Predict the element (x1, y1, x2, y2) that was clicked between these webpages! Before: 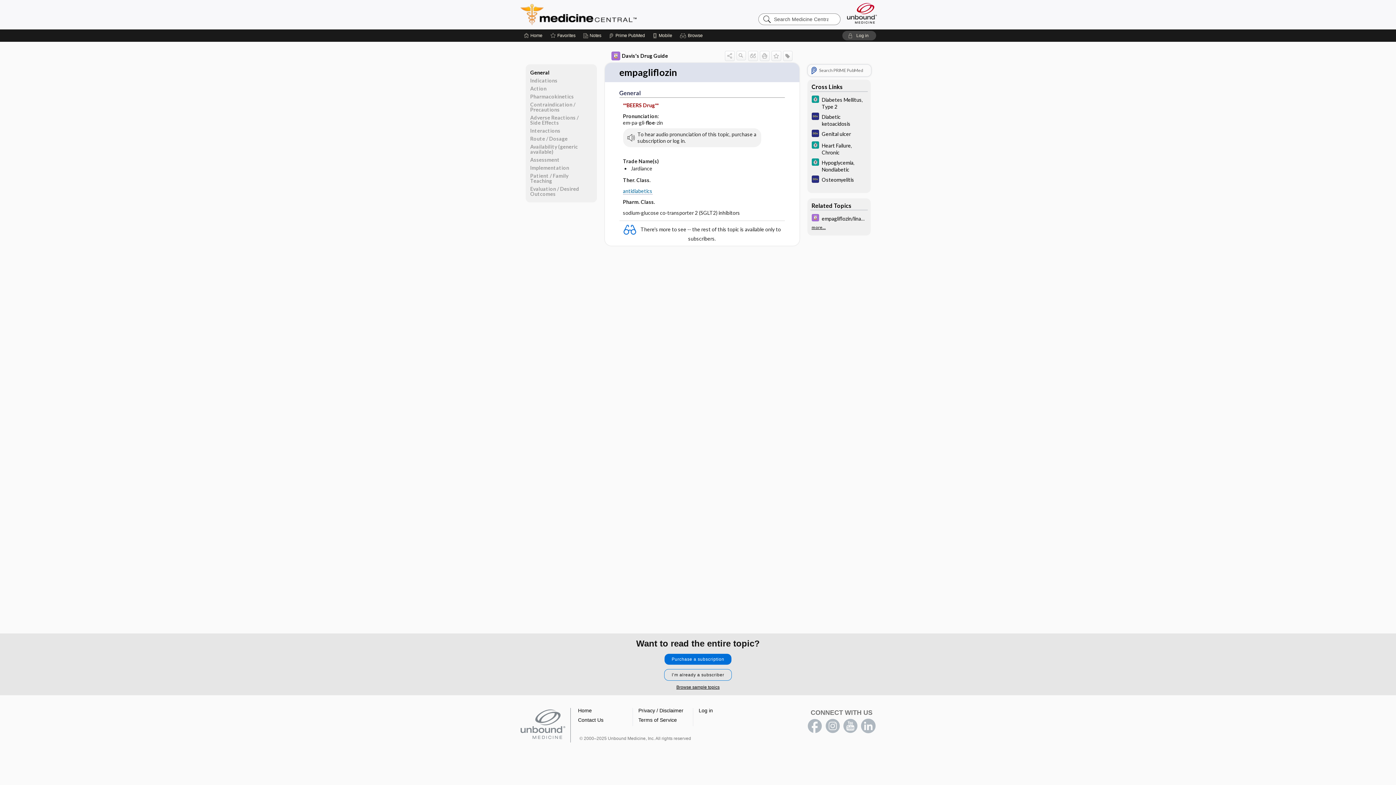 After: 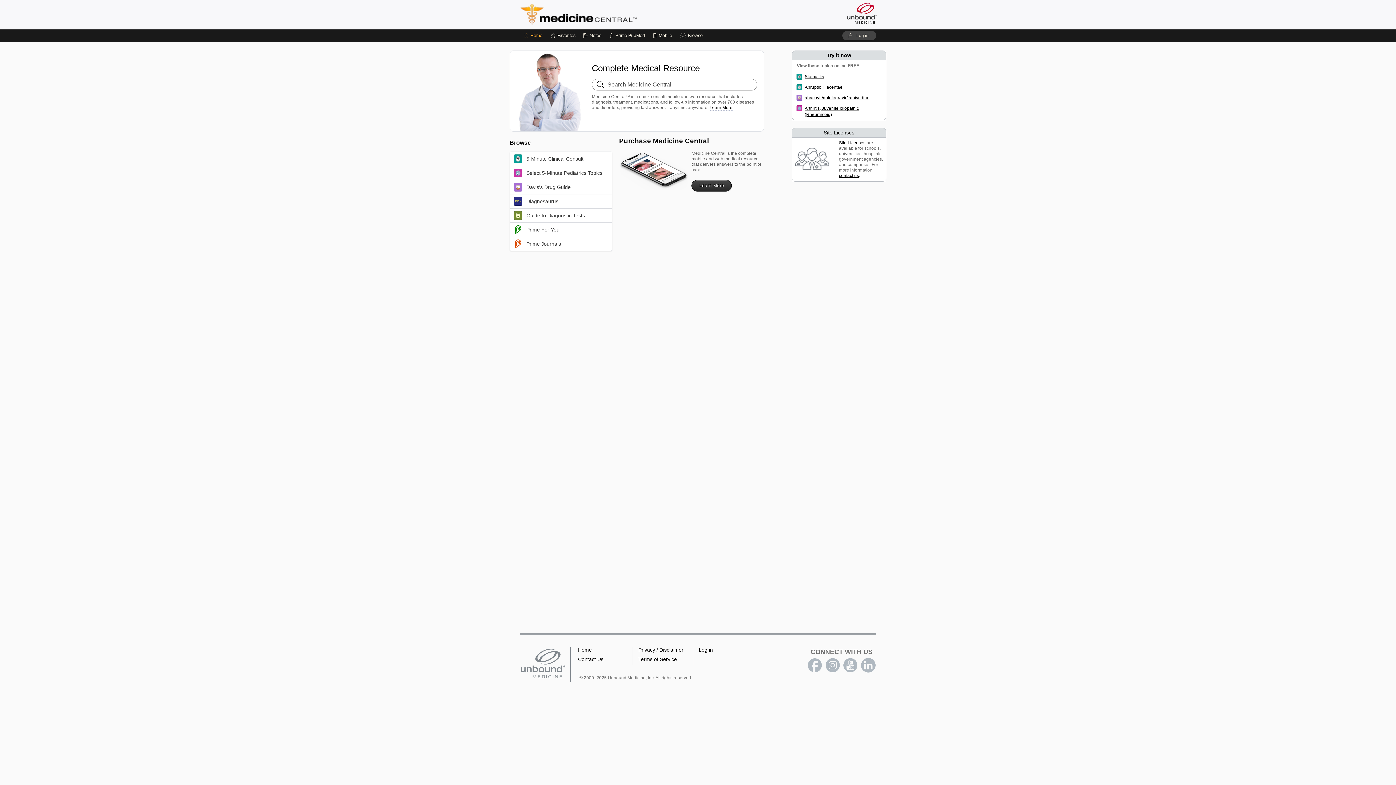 Action: bbox: (520, 3, 701, 25) label: Medicine Central